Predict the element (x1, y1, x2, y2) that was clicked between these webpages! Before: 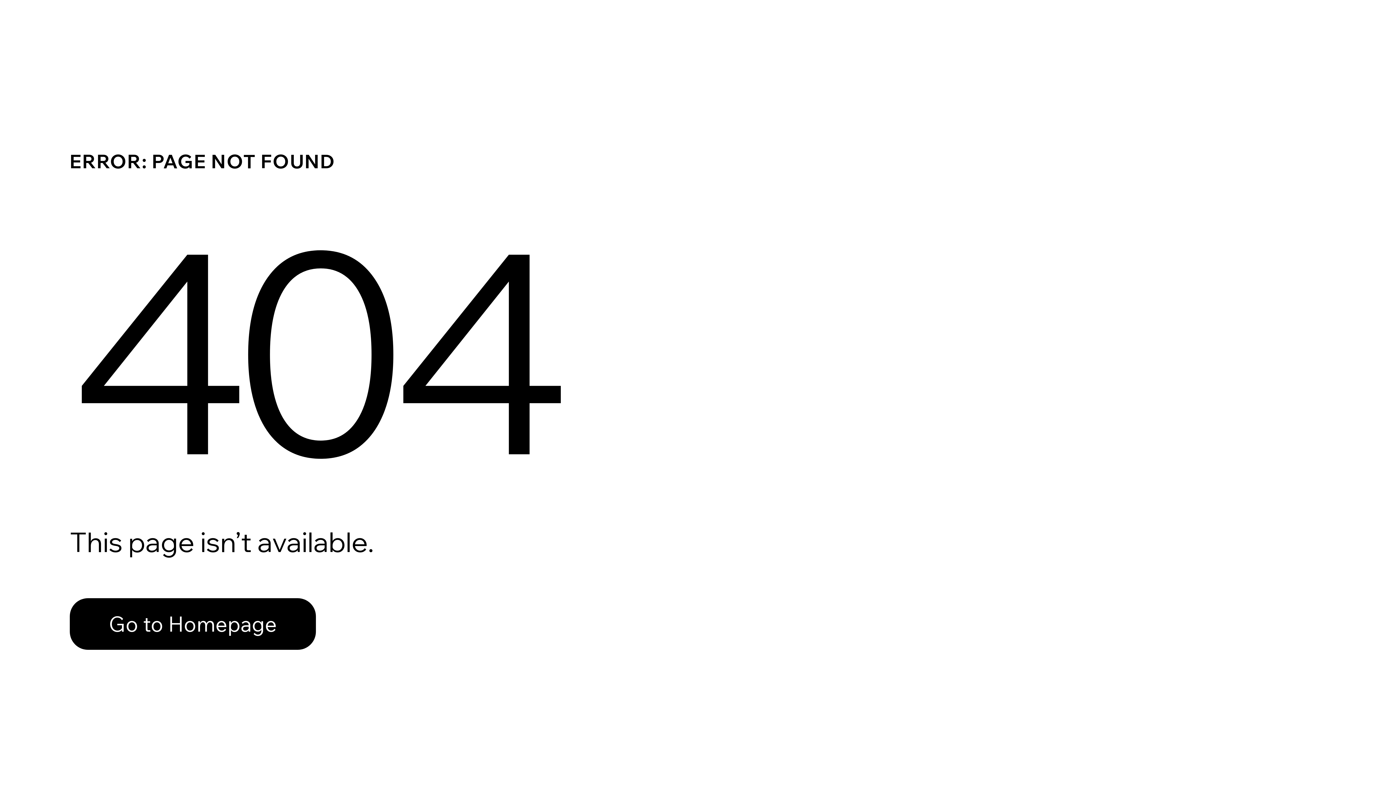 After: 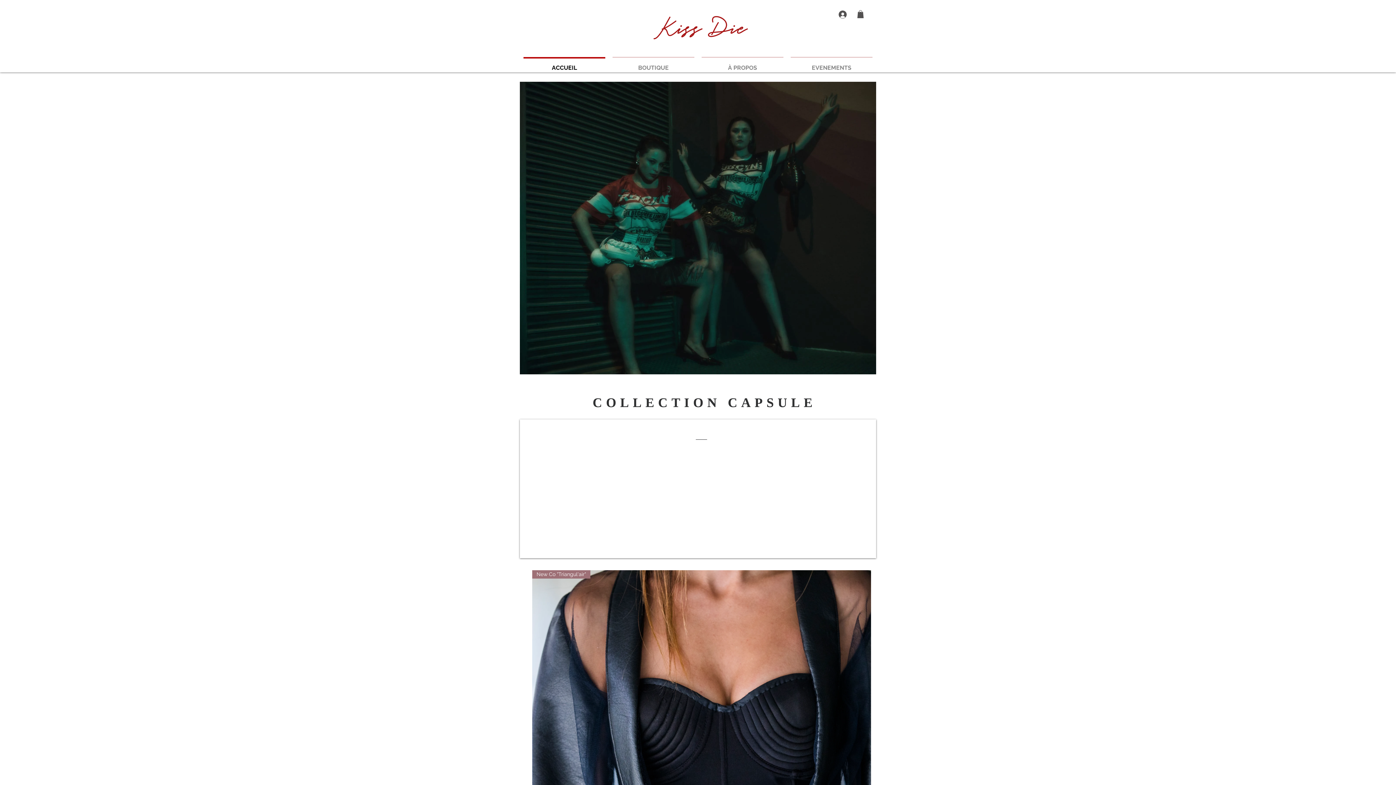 Action: label: Go to Homepage bbox: (69, 598, 316, 650)